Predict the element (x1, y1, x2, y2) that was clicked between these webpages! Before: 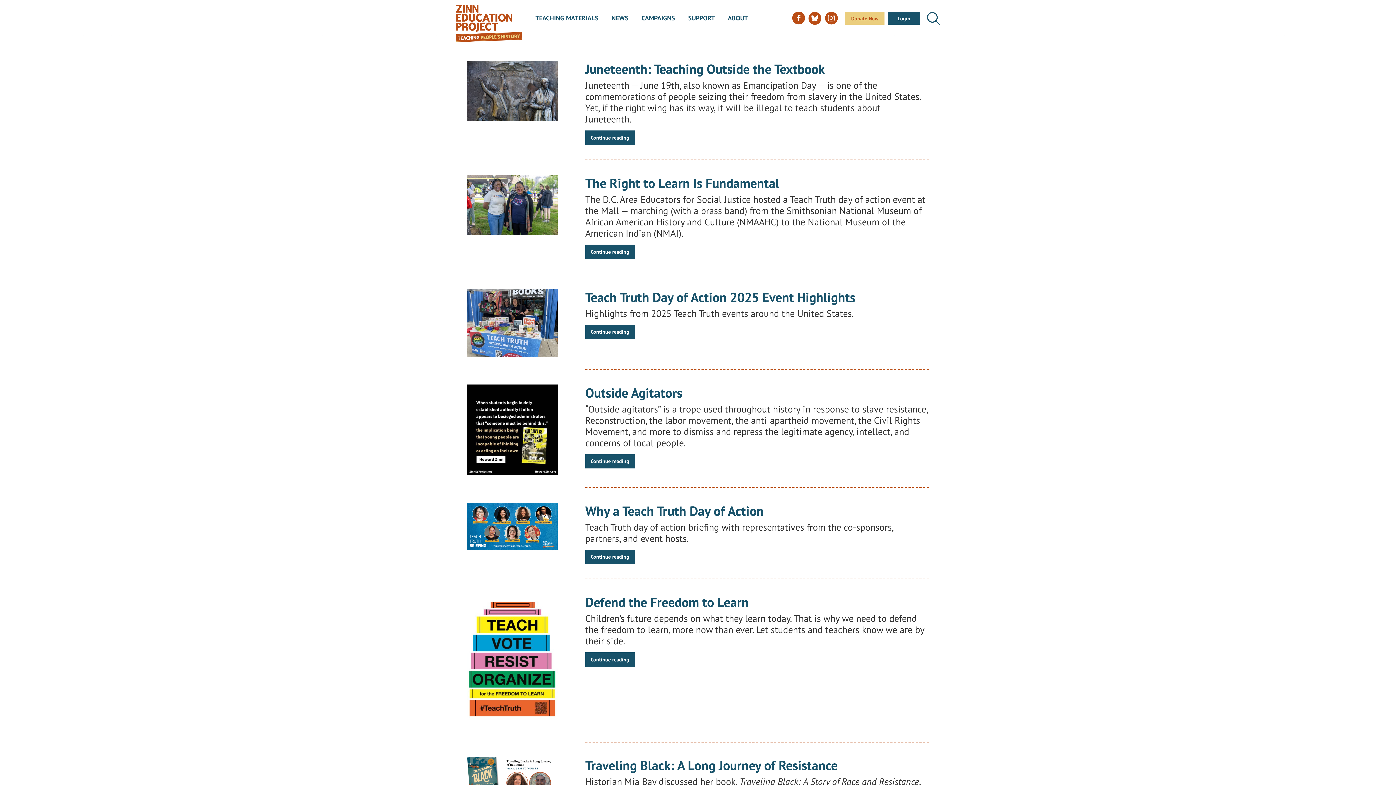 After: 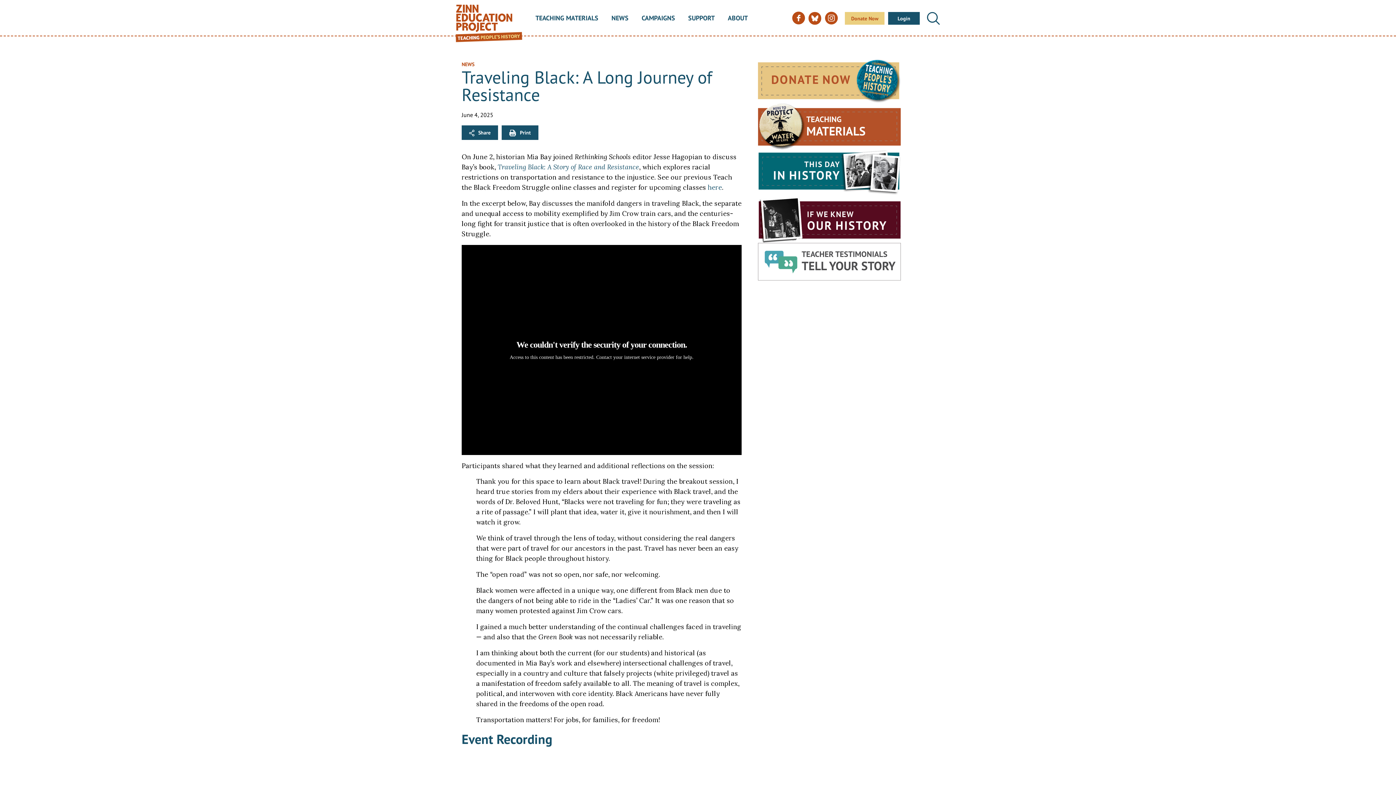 Action: label: Traveling Black: A Long Journey of Resistance bbox: (585, 757, 837, 774)